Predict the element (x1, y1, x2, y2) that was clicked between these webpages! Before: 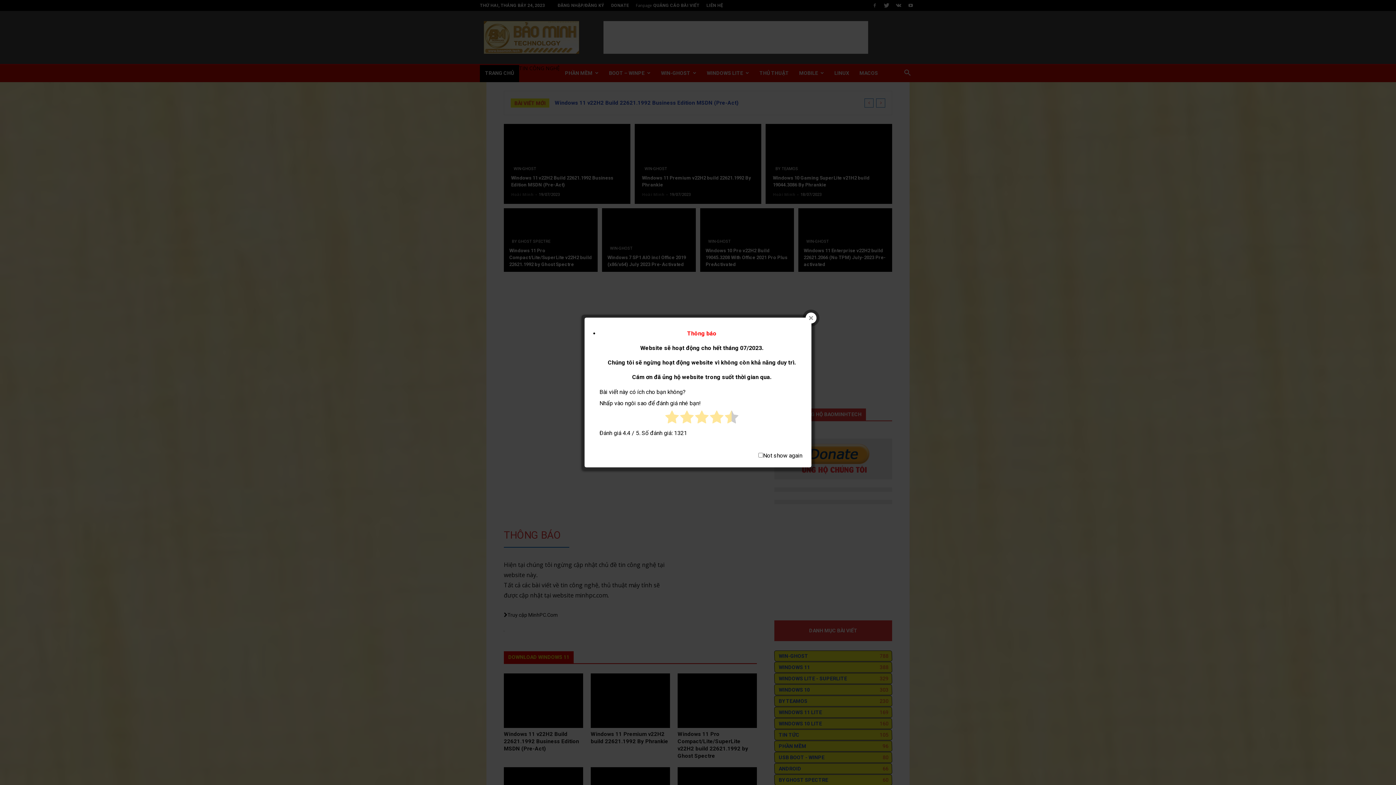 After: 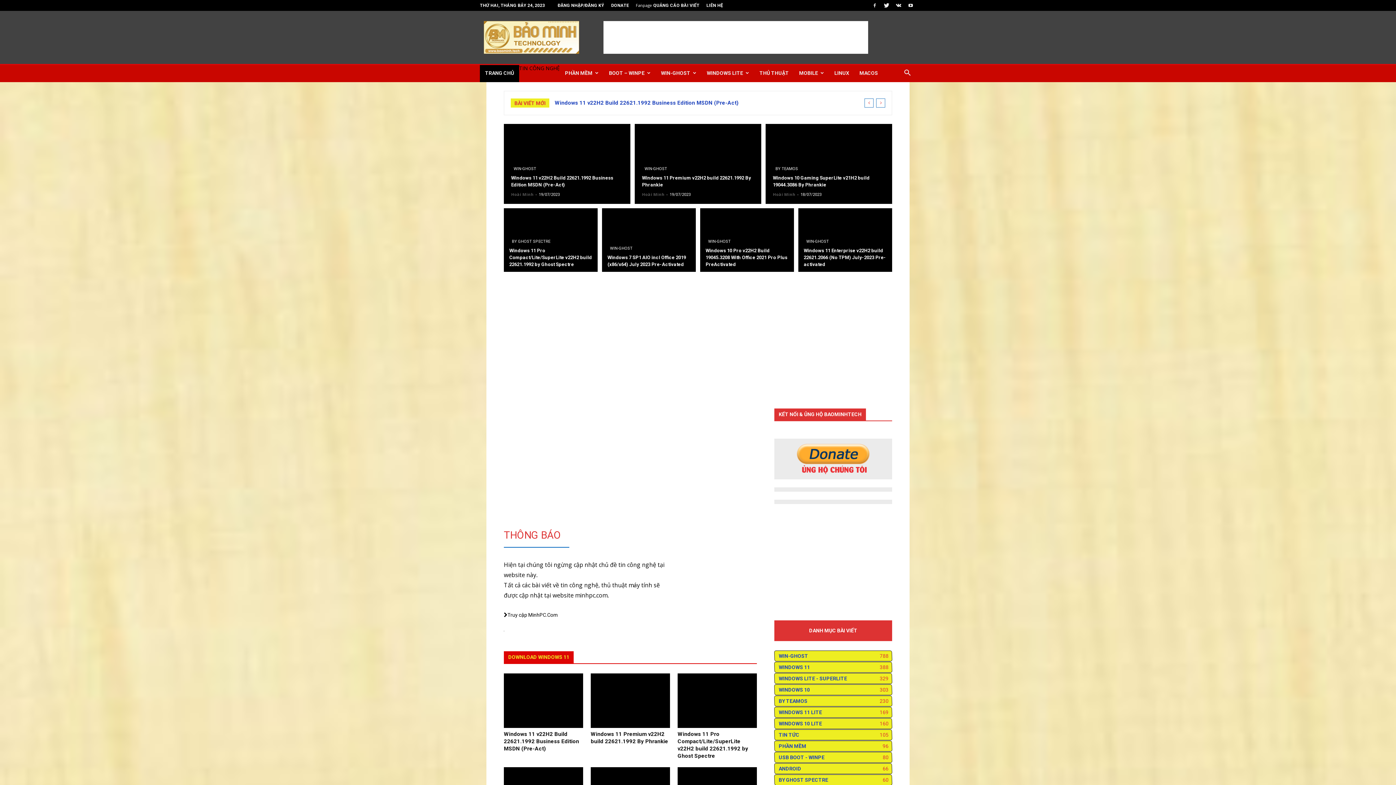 Action: bbox: (805, 312, 816, 323)